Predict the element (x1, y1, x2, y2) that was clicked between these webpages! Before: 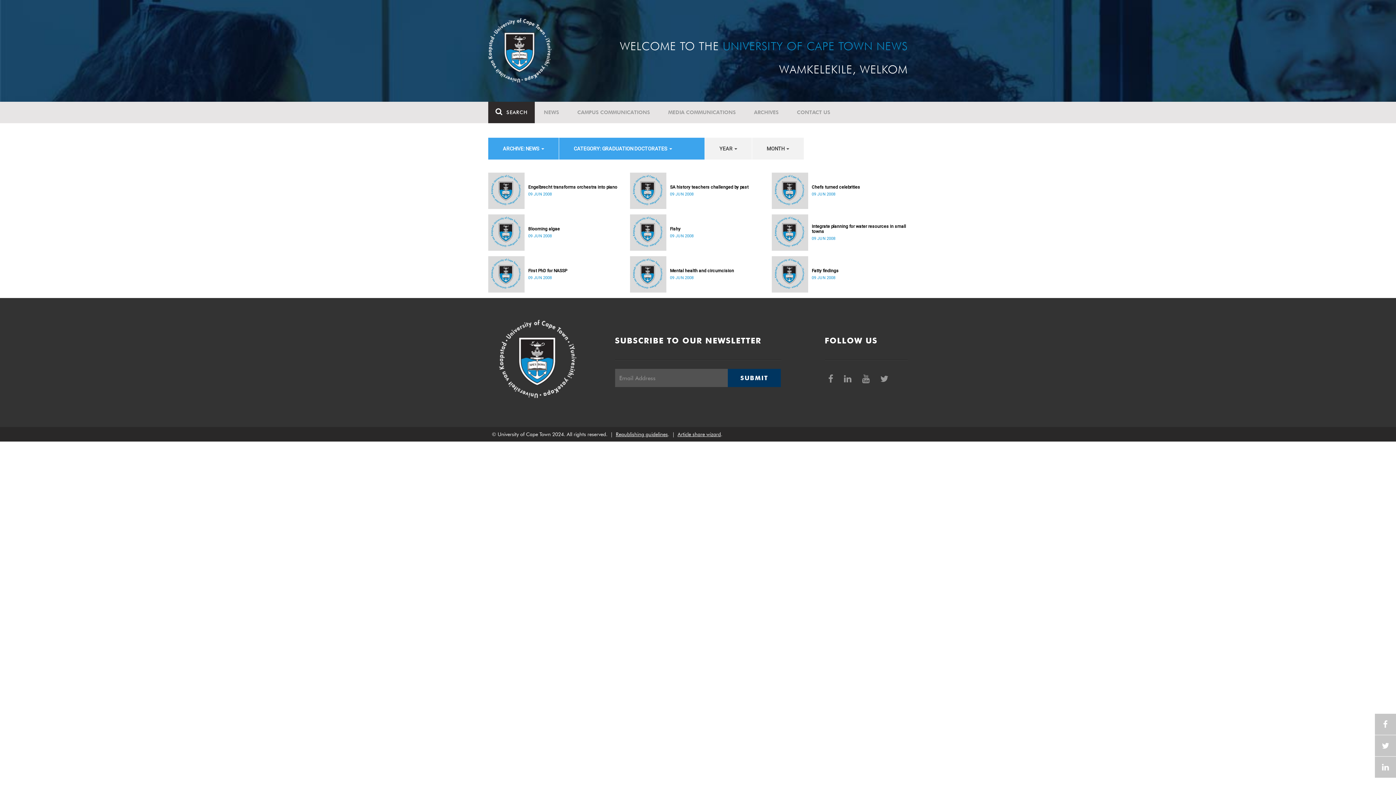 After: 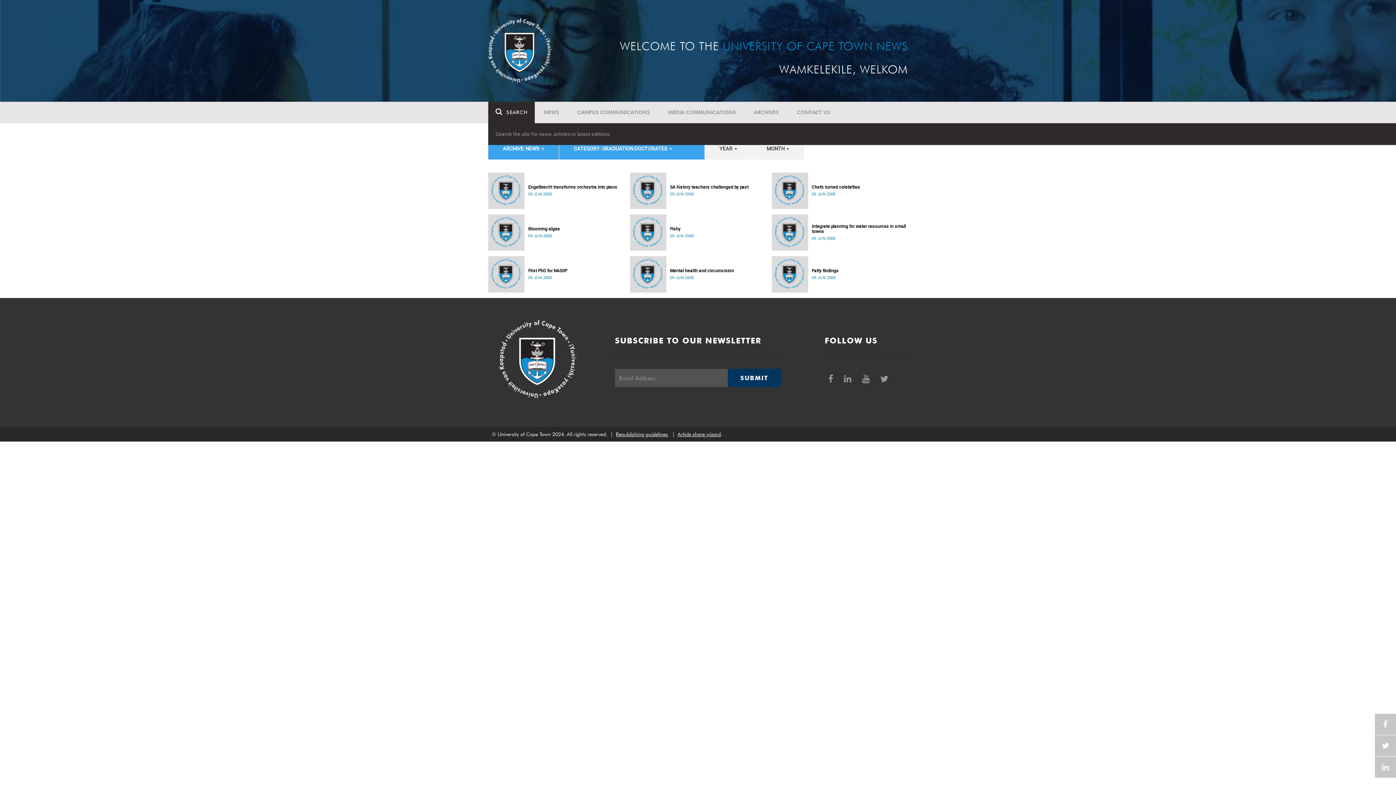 Action: label: SEARCH bbox: (488, 101, 534, 123)